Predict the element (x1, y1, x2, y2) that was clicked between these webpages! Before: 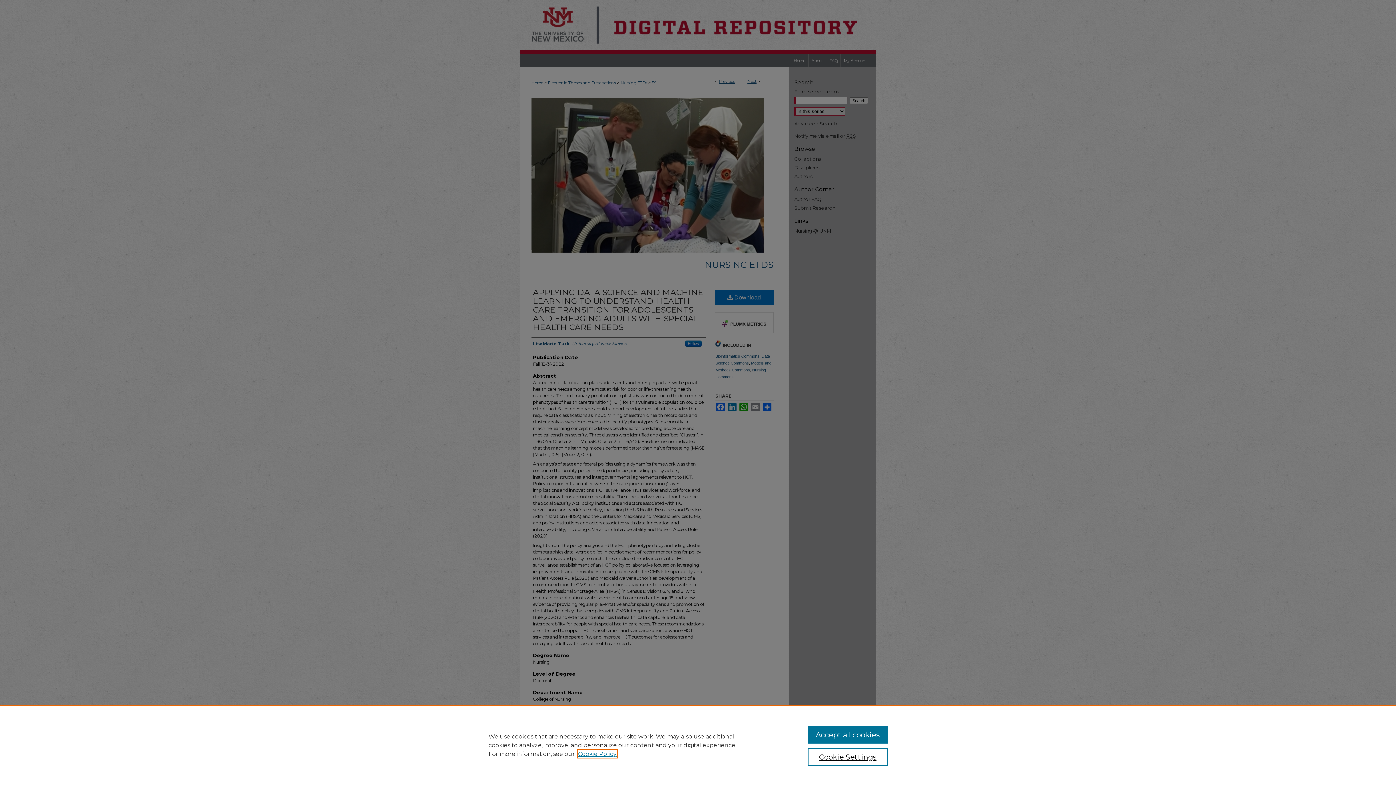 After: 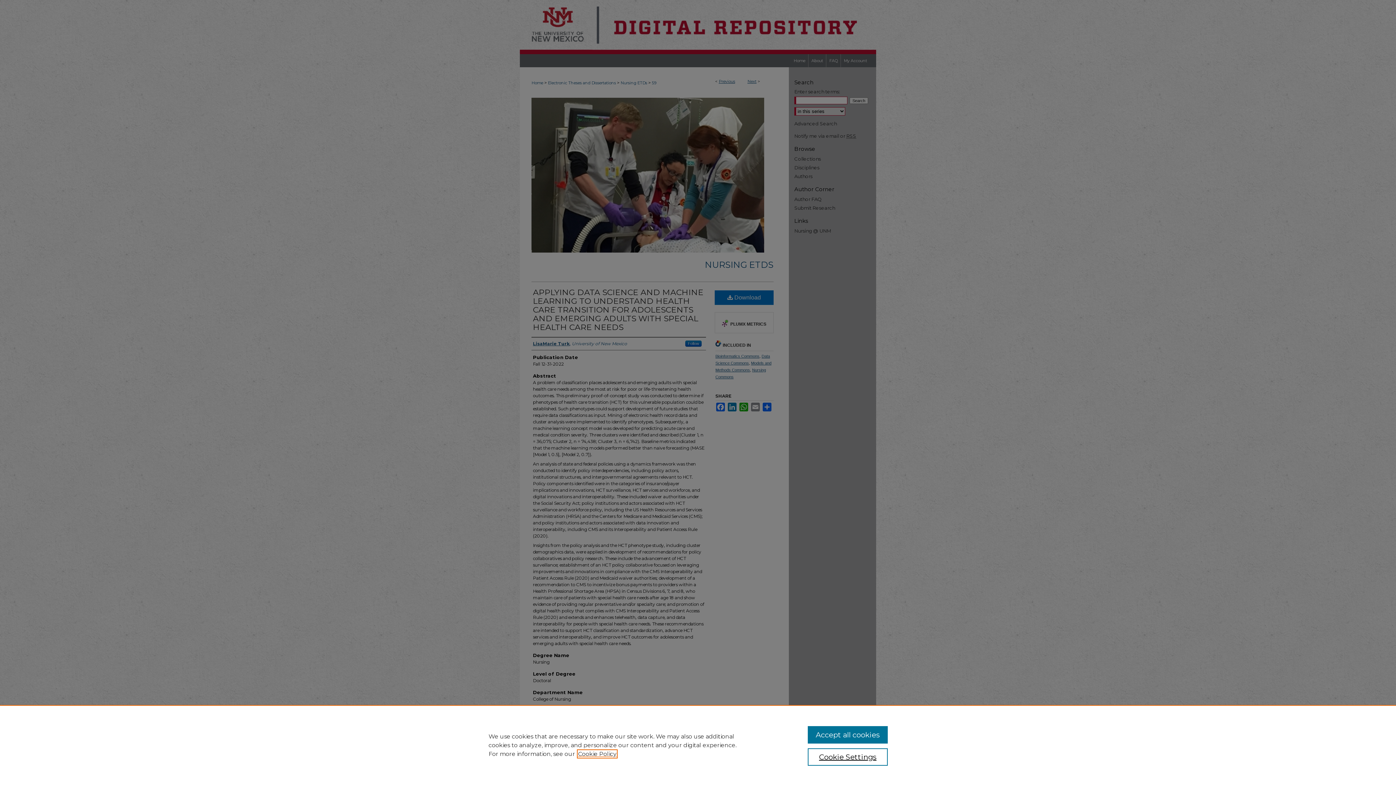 Action: bbox: (578, 750, 616, 757) label: , opens in a new tab